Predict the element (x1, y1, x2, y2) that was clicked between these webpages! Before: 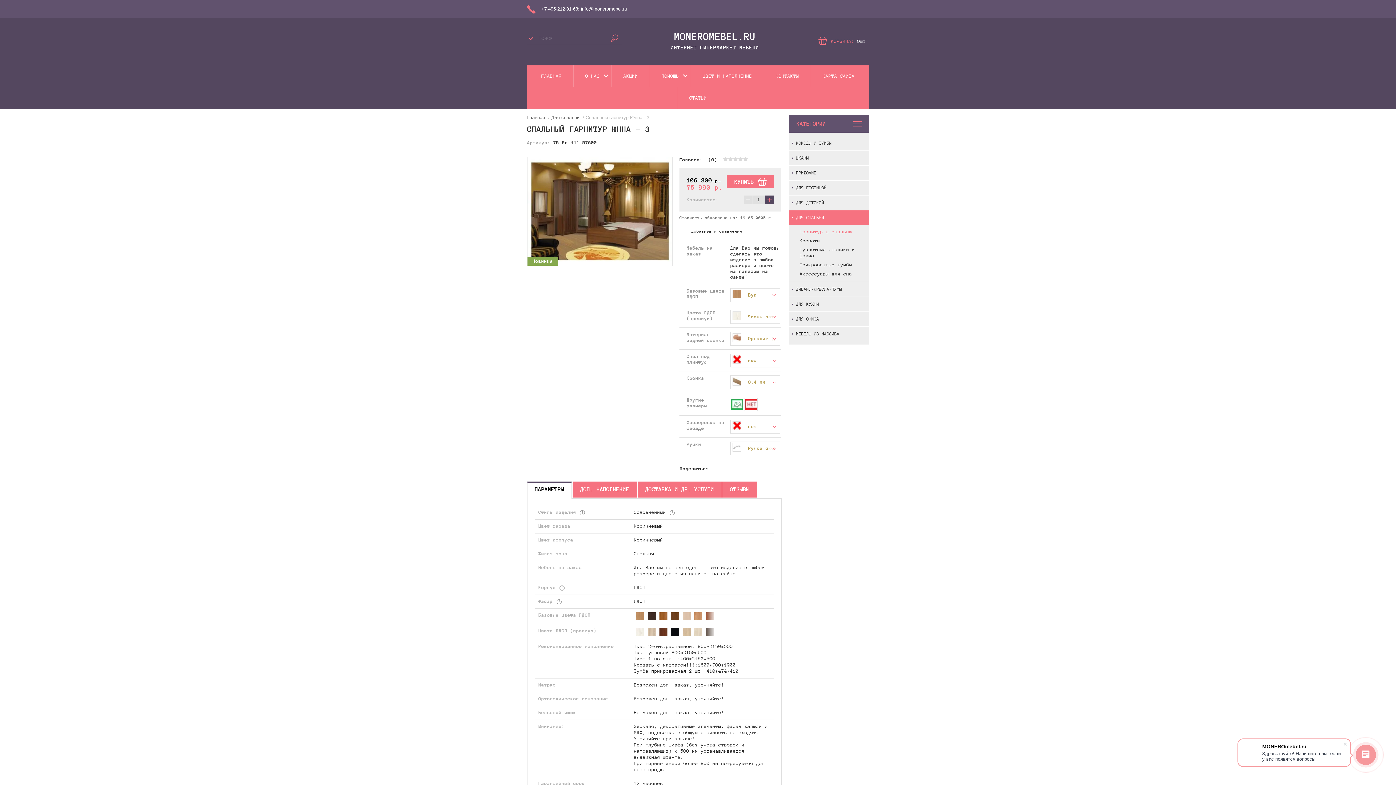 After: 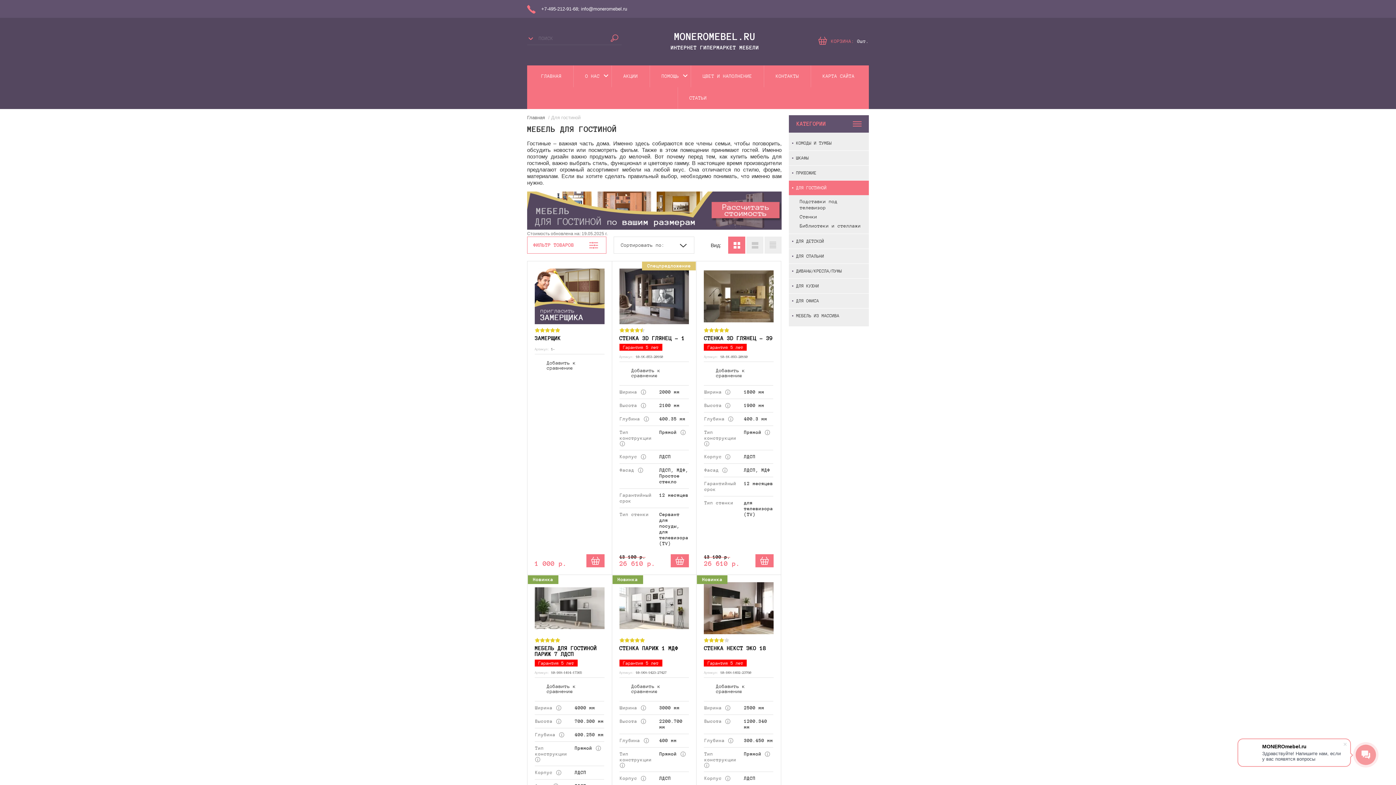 Action: bbox: (789, 180, 869, 195) label: ДЛЯ ГОСТИНОЙ